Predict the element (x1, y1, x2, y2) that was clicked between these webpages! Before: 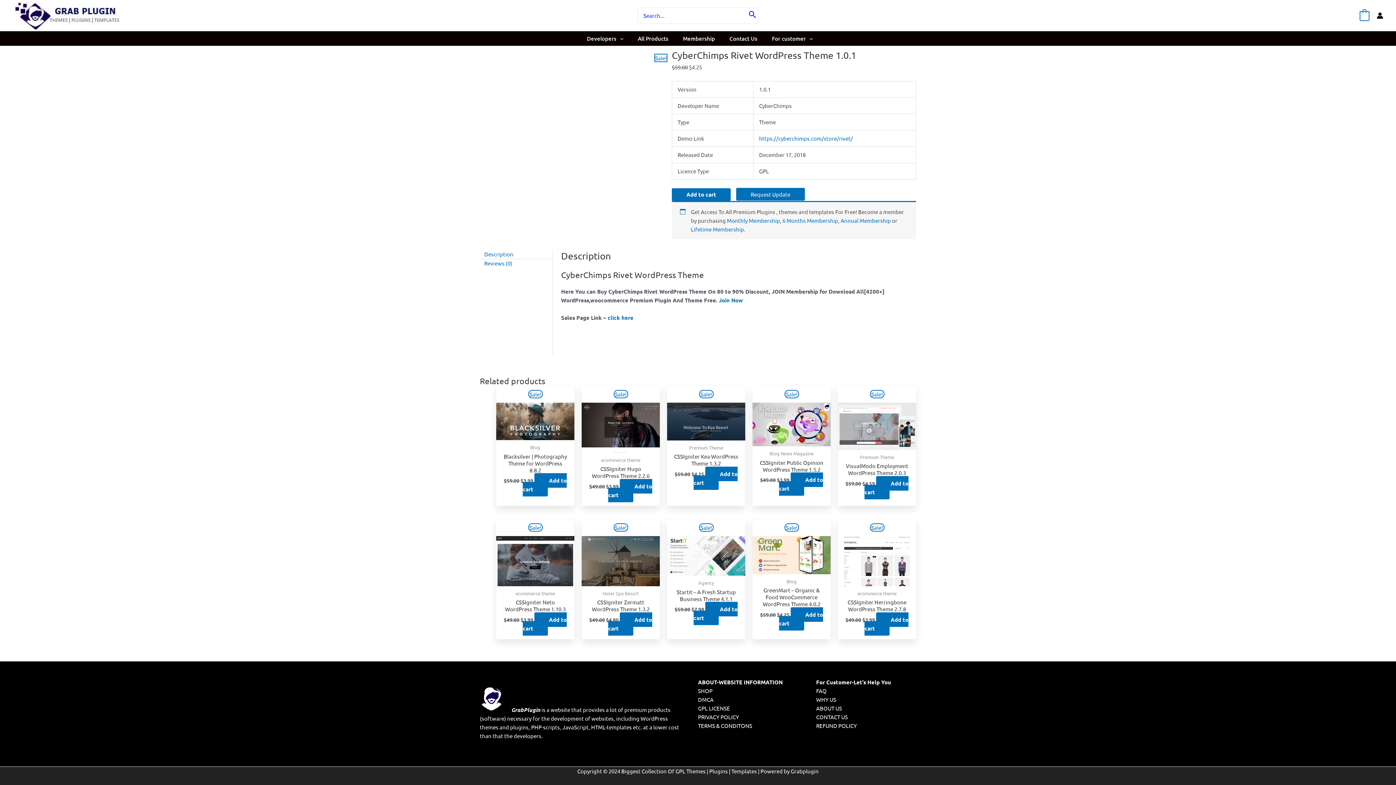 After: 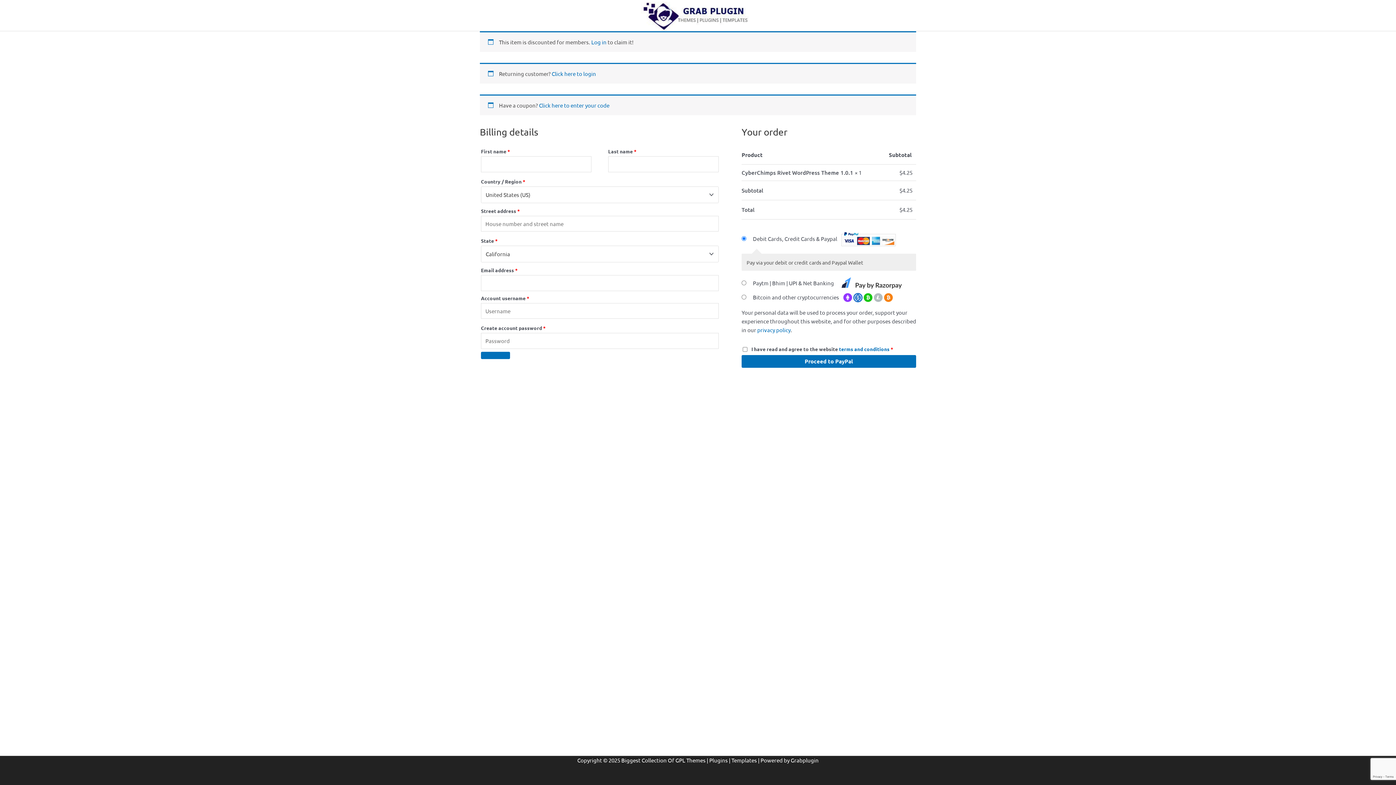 Action: bbox: (672, 188, 730, 200) label: Add to cart